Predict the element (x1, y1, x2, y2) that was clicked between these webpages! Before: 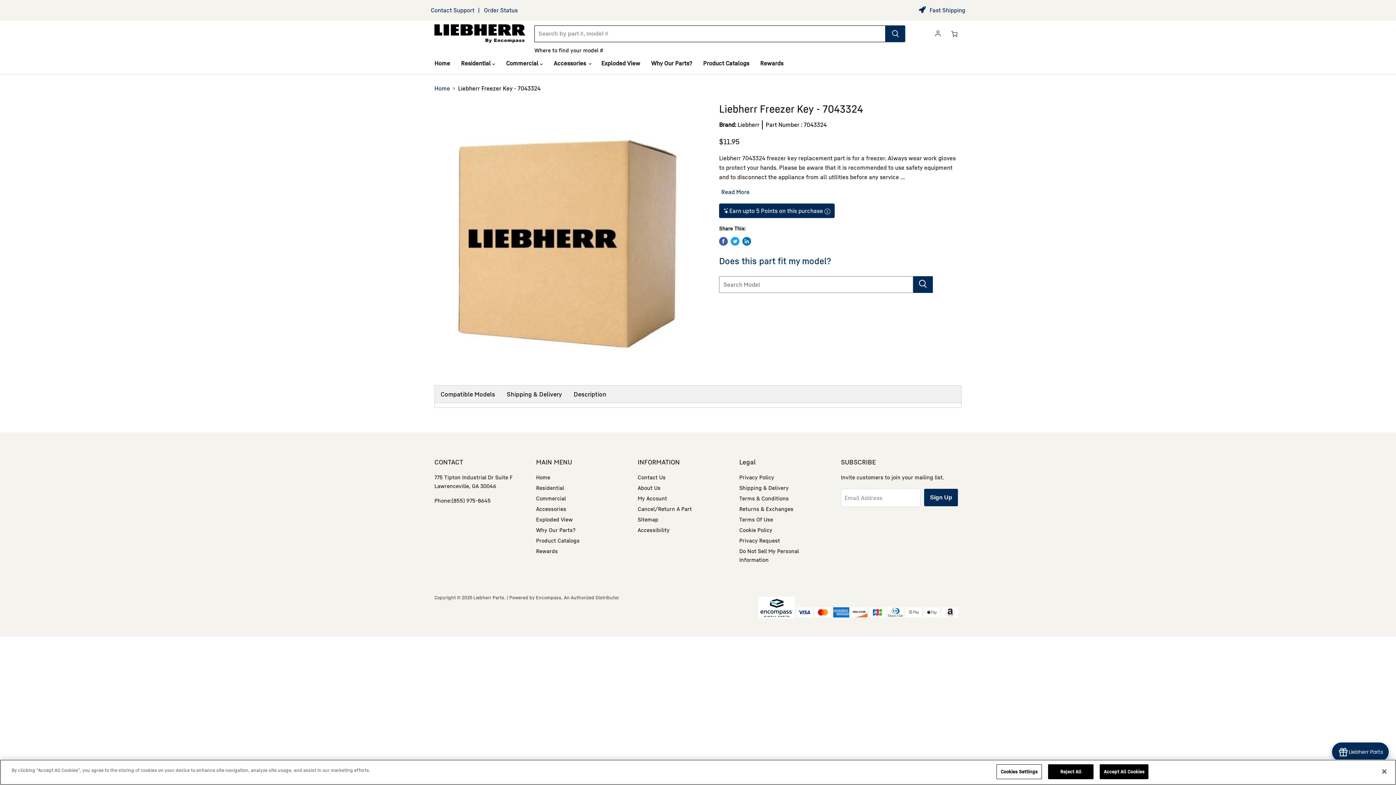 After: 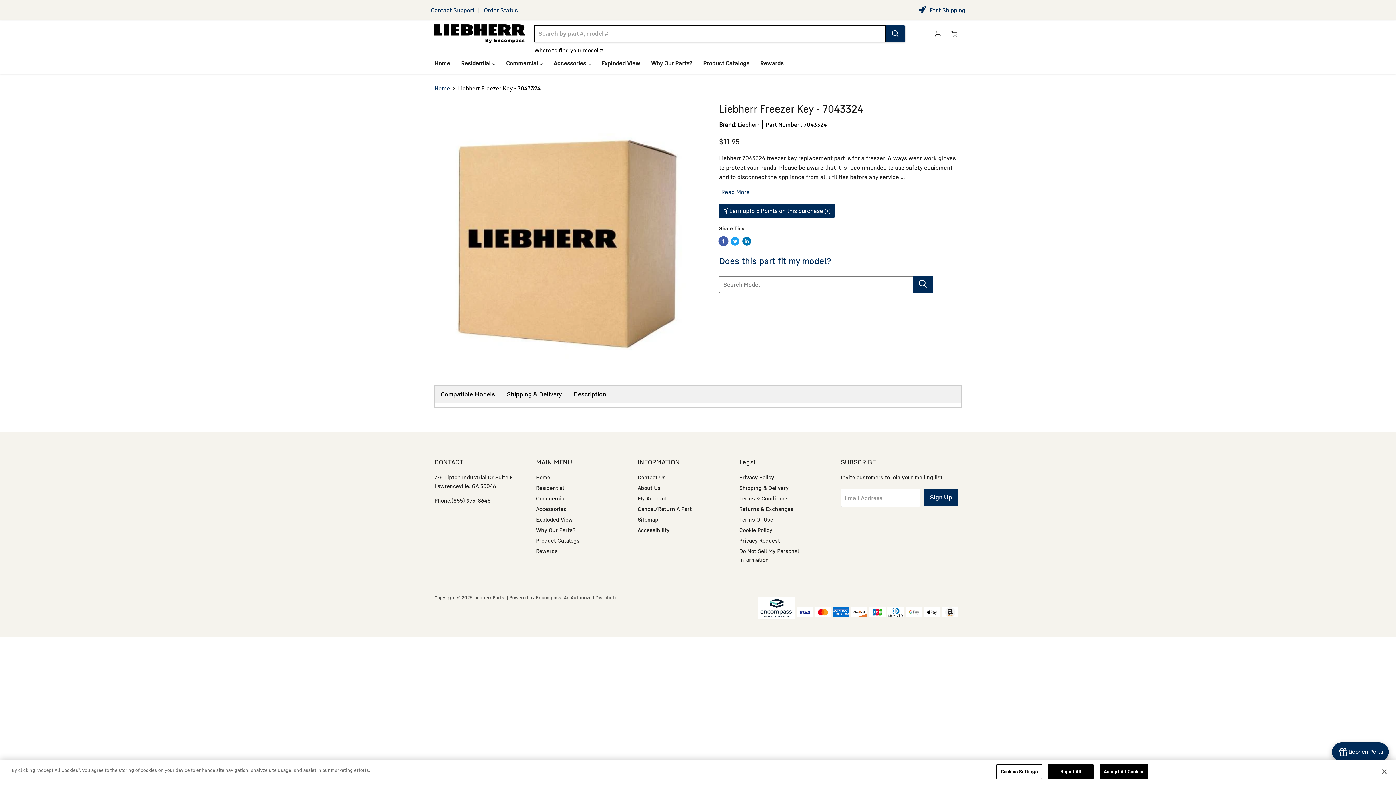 Action: label: Share on Facebook bbox: (719, 237, 728, 245)